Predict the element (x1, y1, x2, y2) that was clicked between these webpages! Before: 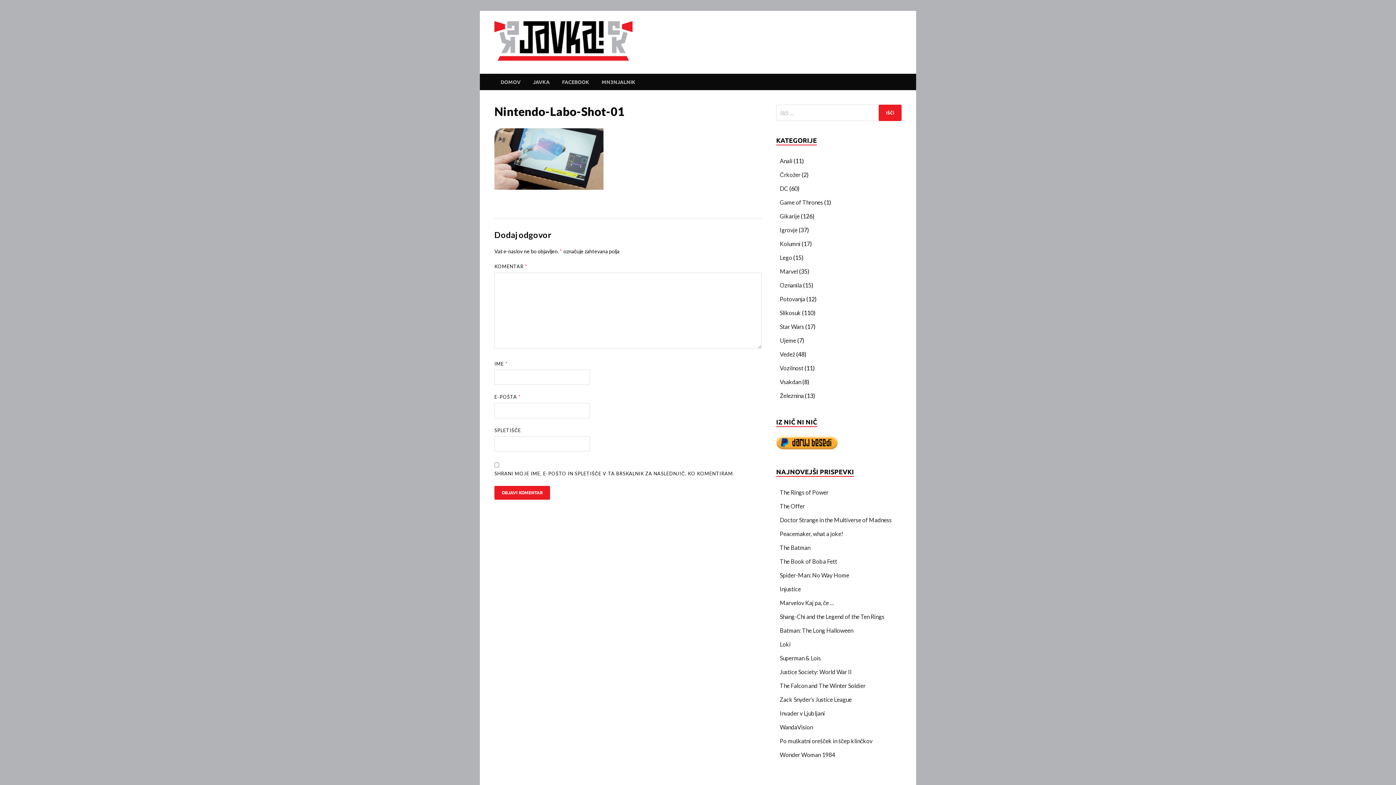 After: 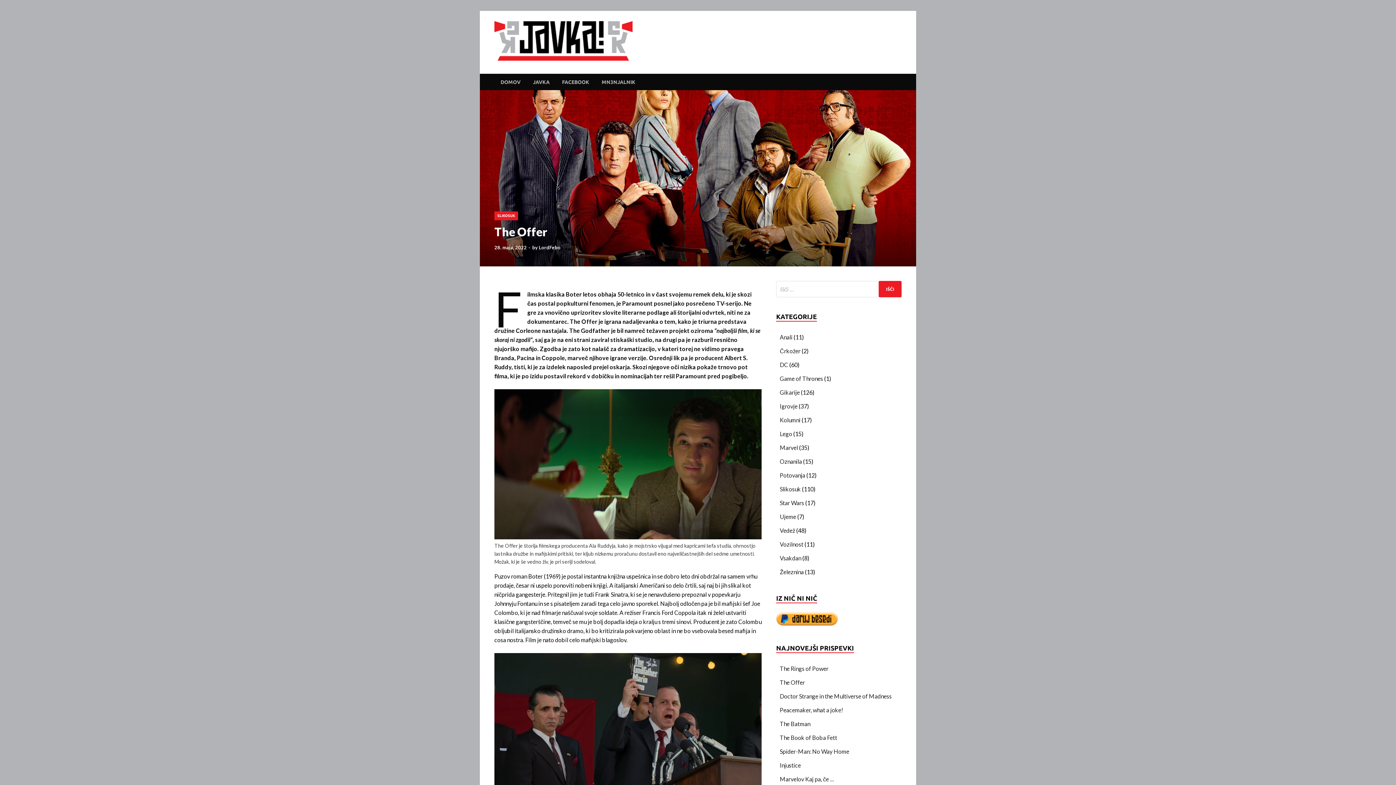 Action: label: The Offer bbox: (780, 502, 805, 509)